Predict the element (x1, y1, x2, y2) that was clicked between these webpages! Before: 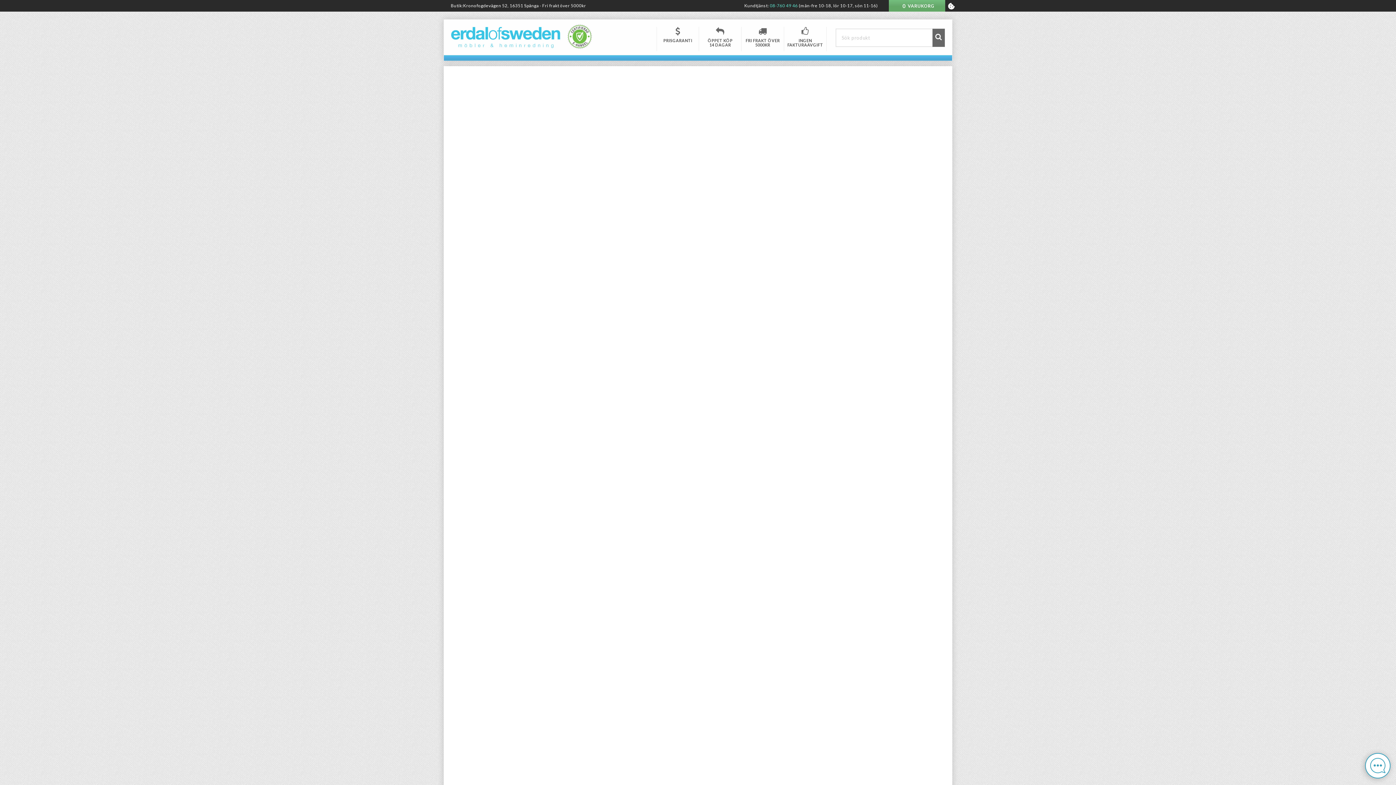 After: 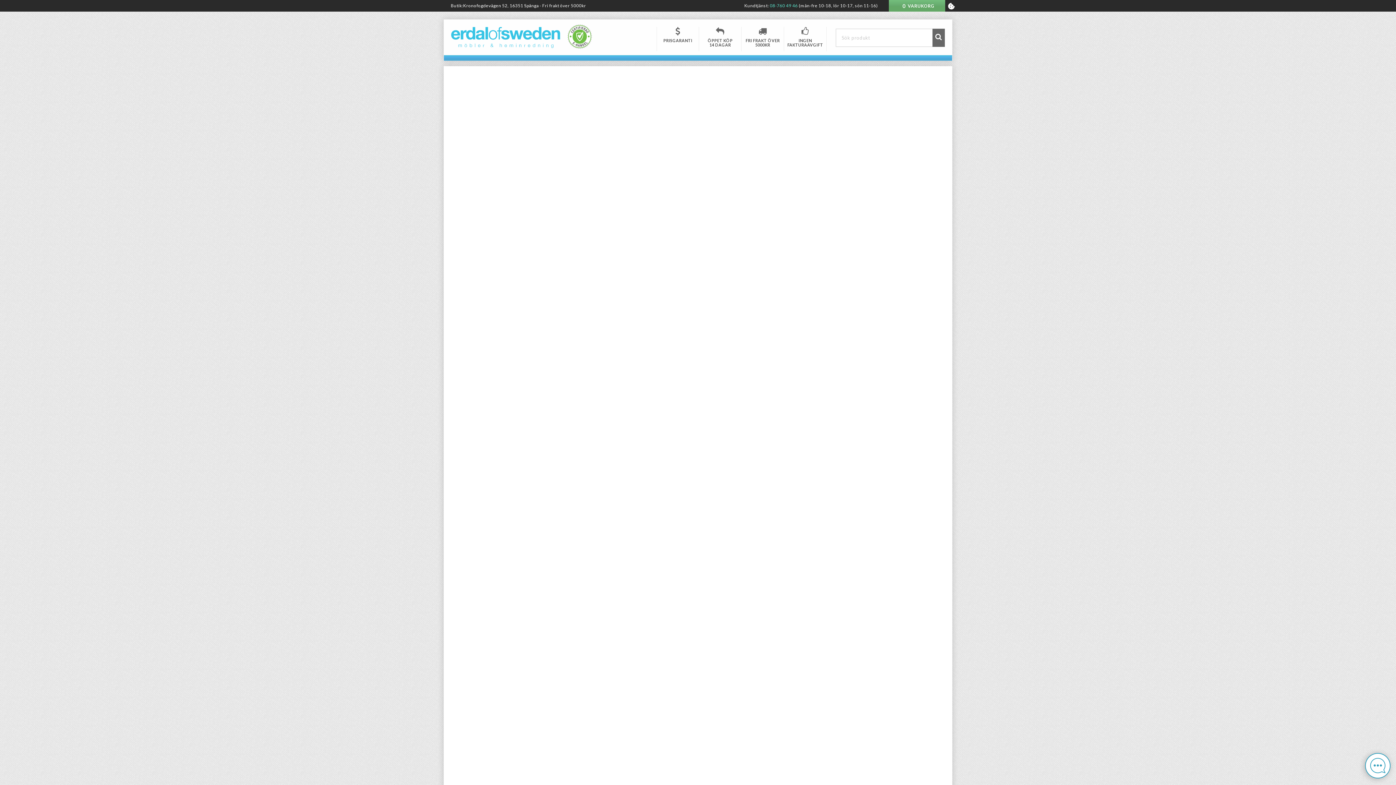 Action: bbox: (451, 35, 560, 41)